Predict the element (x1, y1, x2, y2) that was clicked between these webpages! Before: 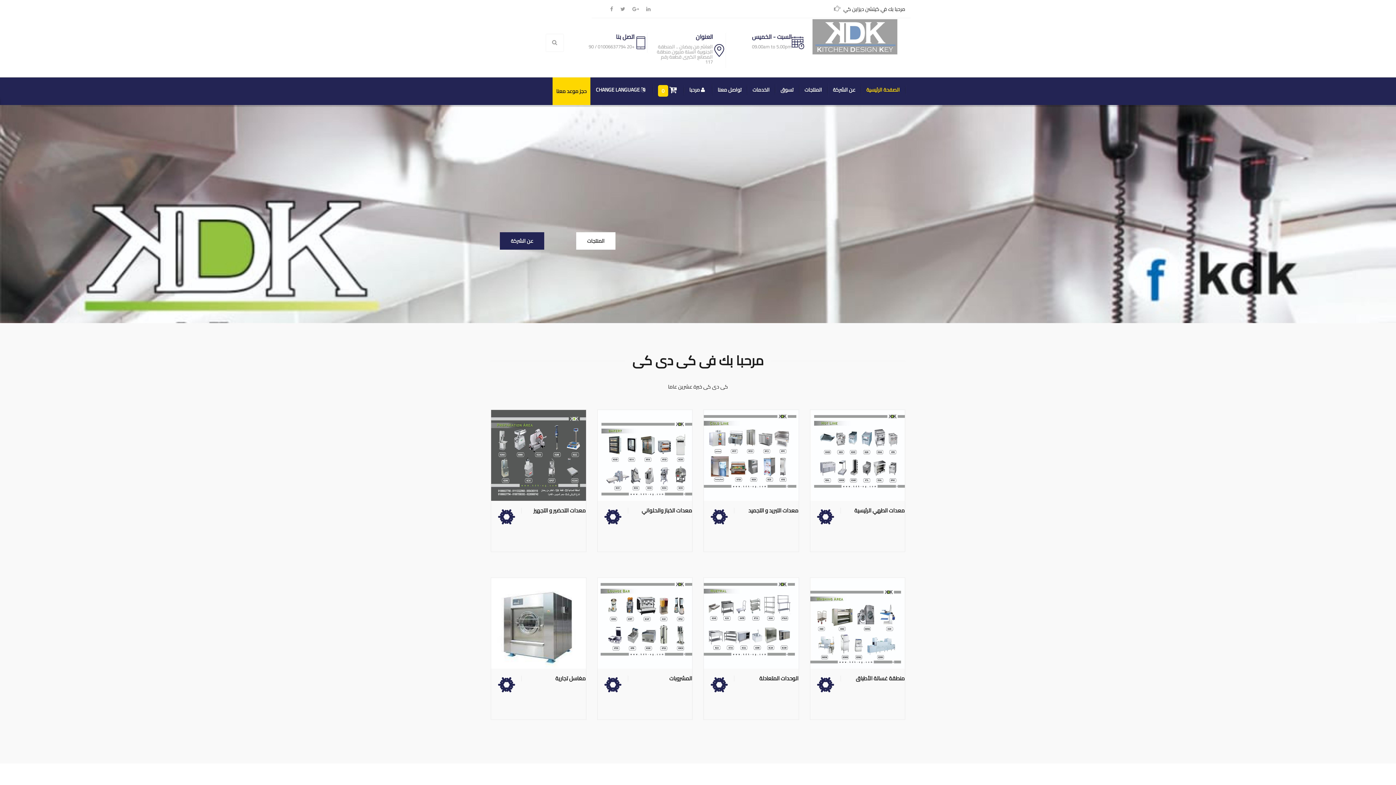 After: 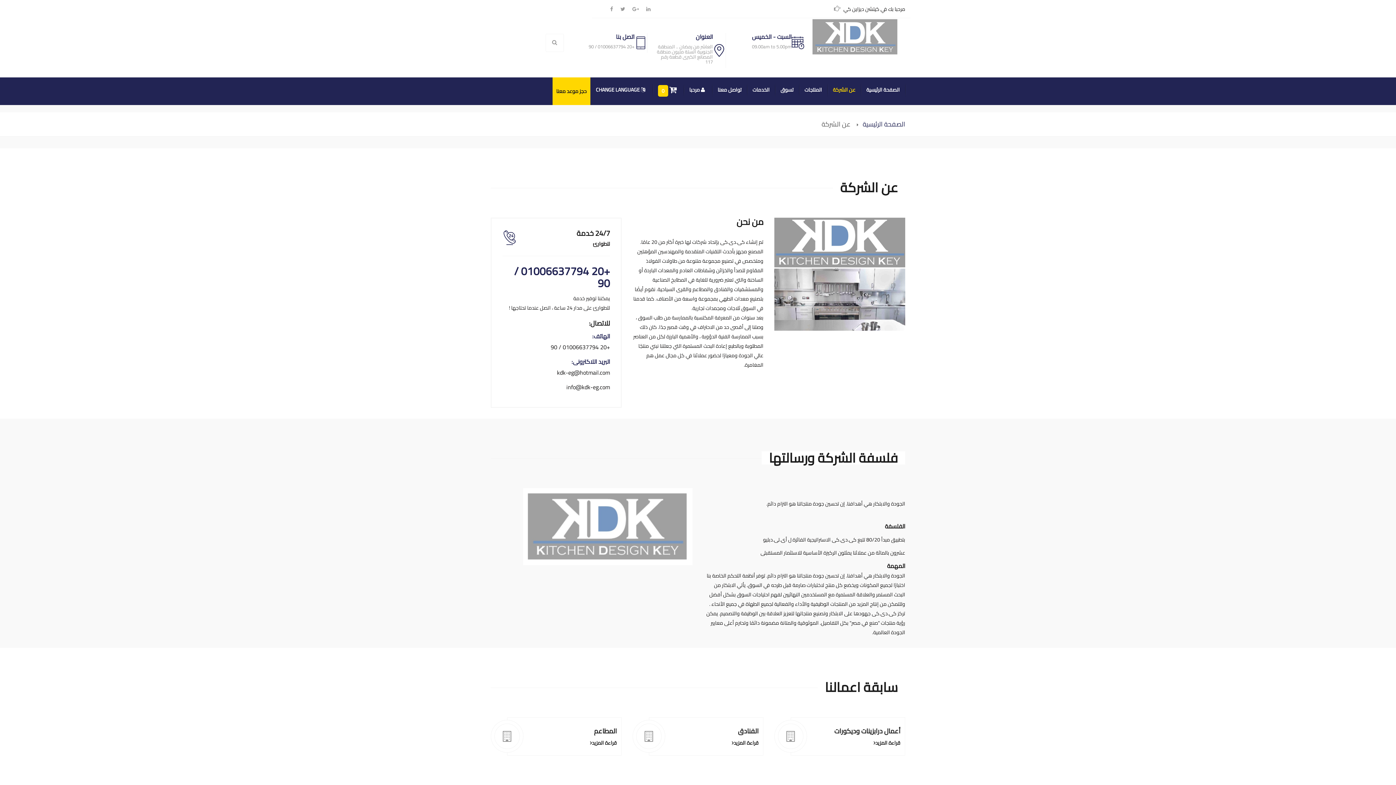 Action: label: عن الشركة bbox: (827, 77, 861, 102)